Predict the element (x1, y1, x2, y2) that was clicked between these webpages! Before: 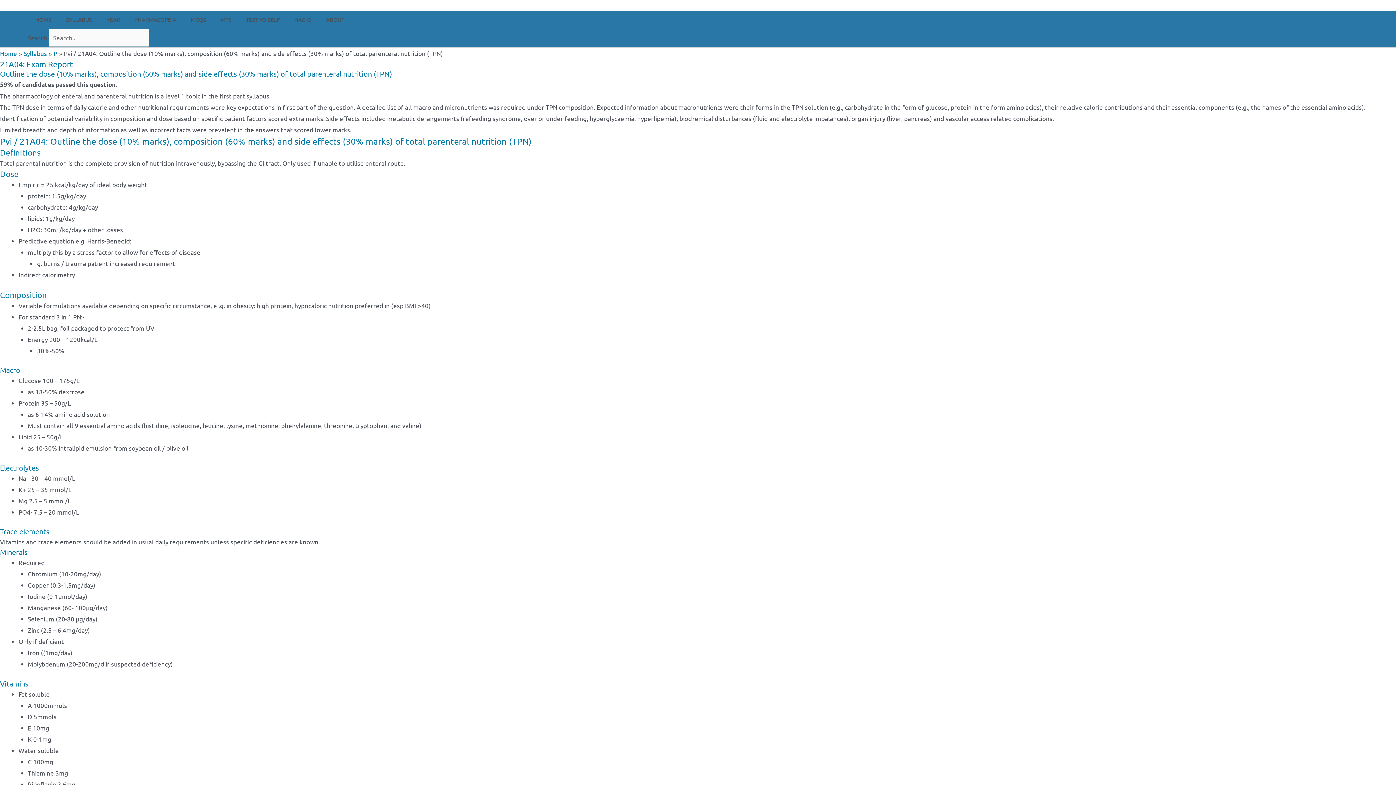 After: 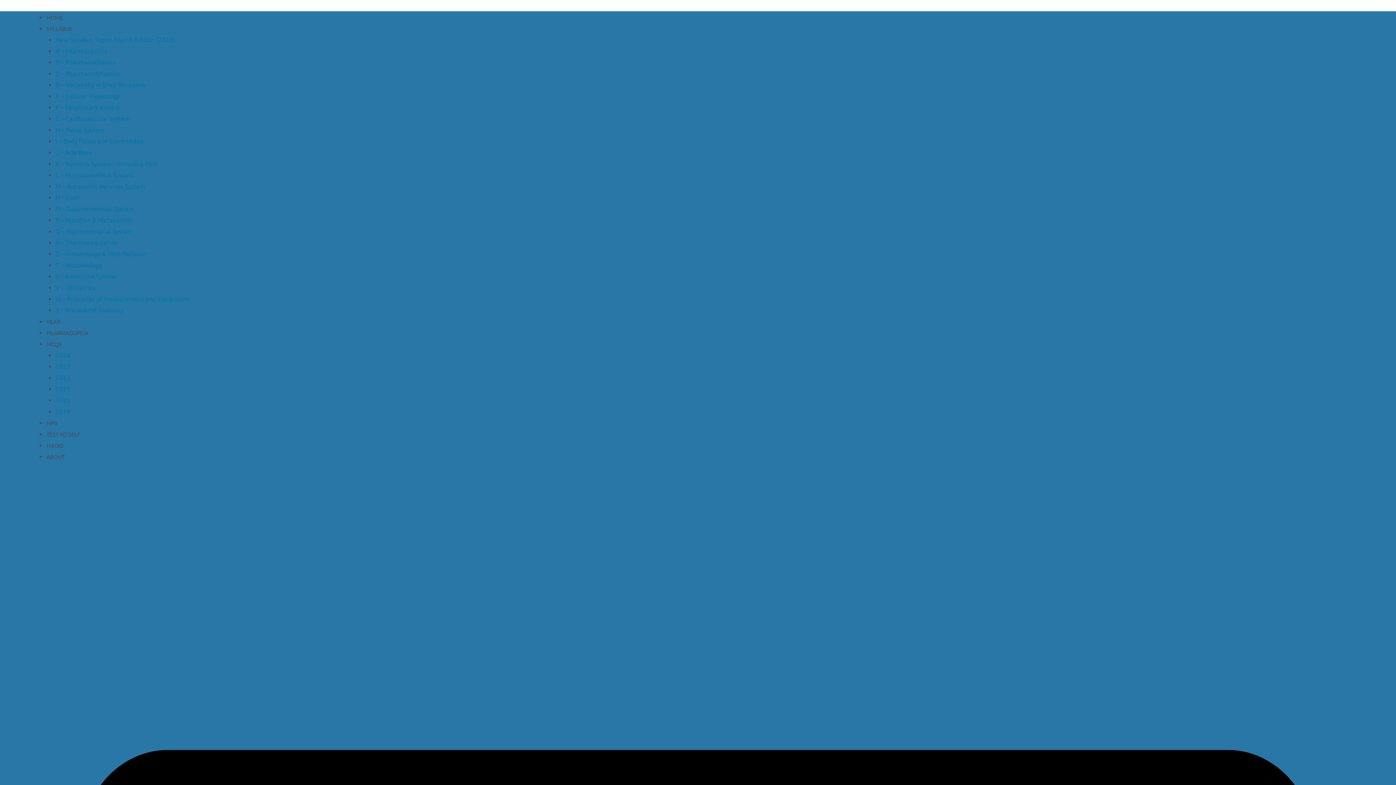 Action: bbox: (23, 49, 46, 57) label: Syllabus